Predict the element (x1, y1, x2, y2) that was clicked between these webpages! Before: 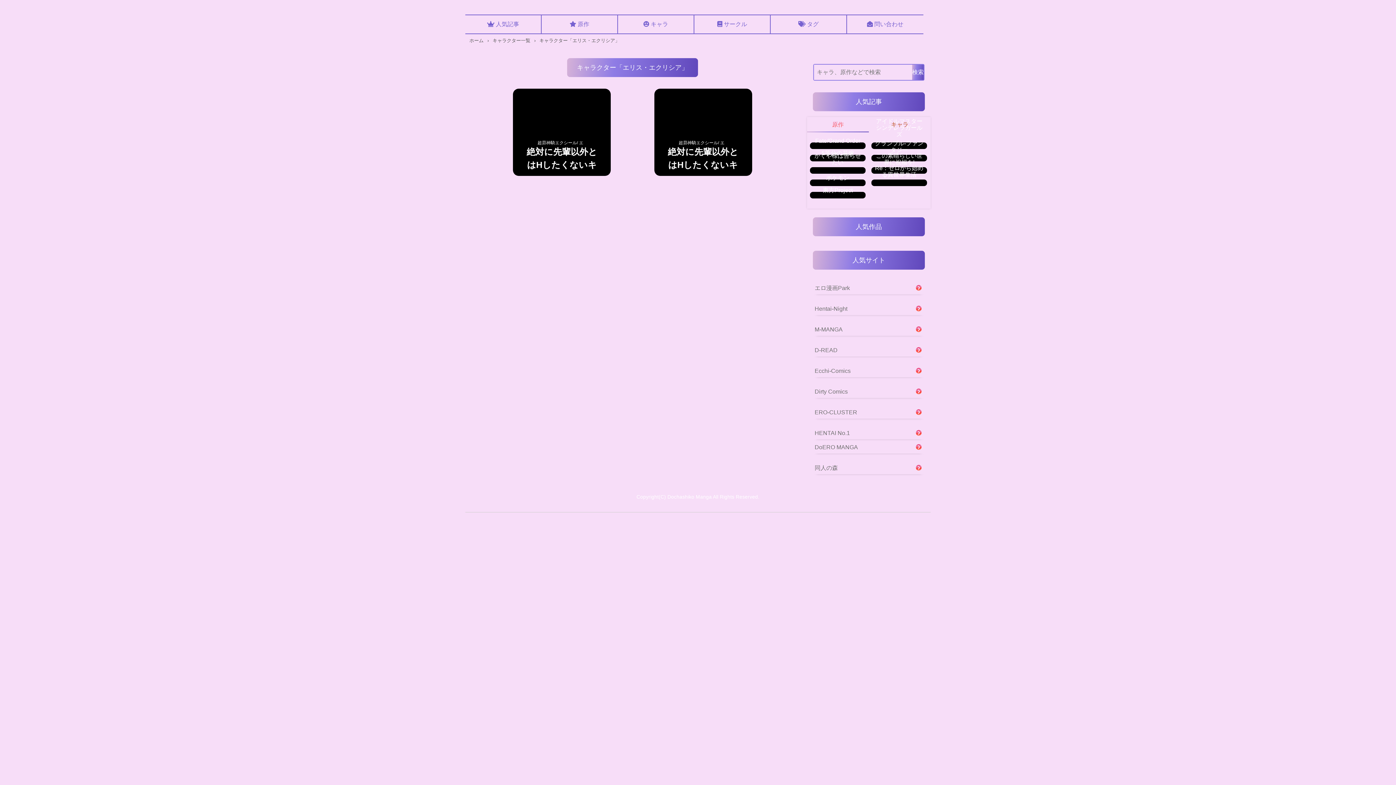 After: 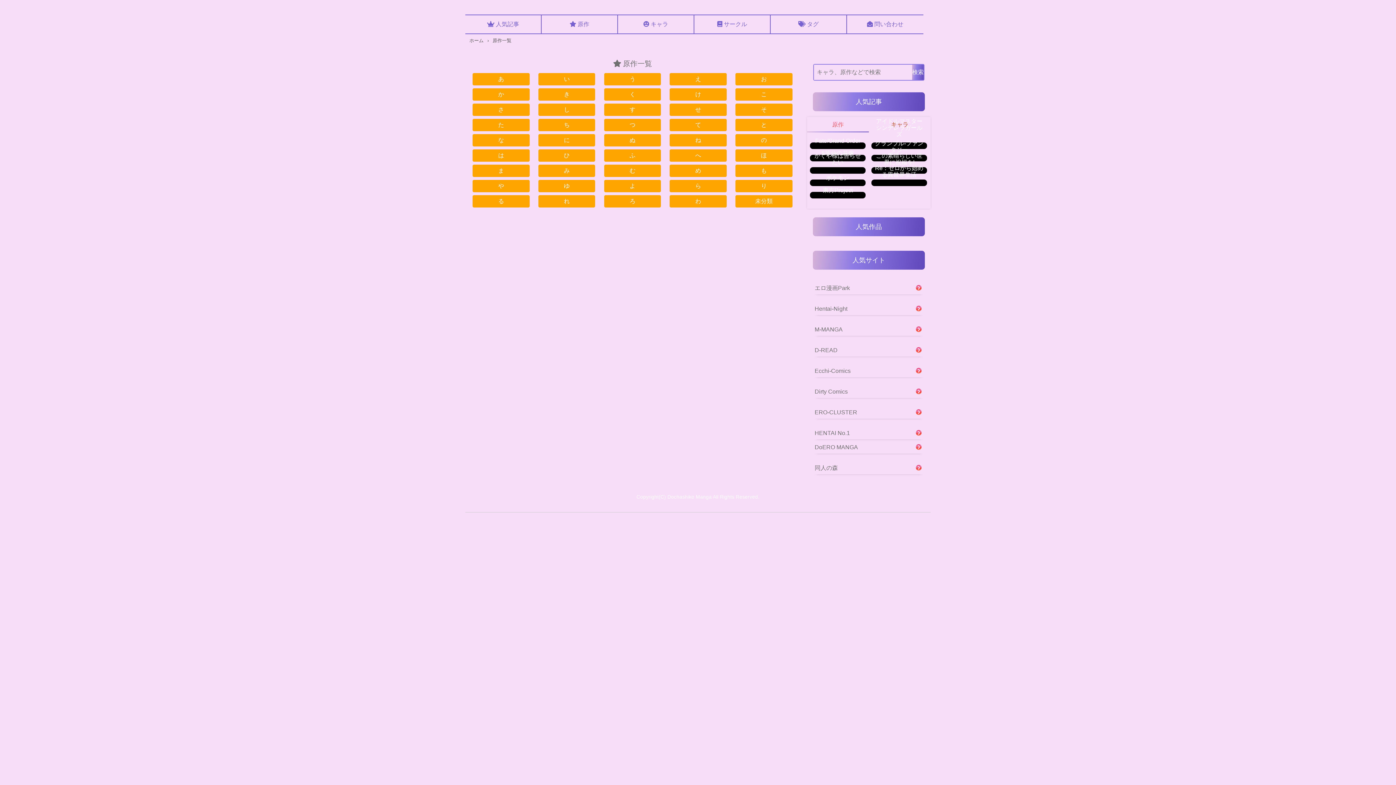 Action: bbox: (541, 15, 617, 33) label: 原作